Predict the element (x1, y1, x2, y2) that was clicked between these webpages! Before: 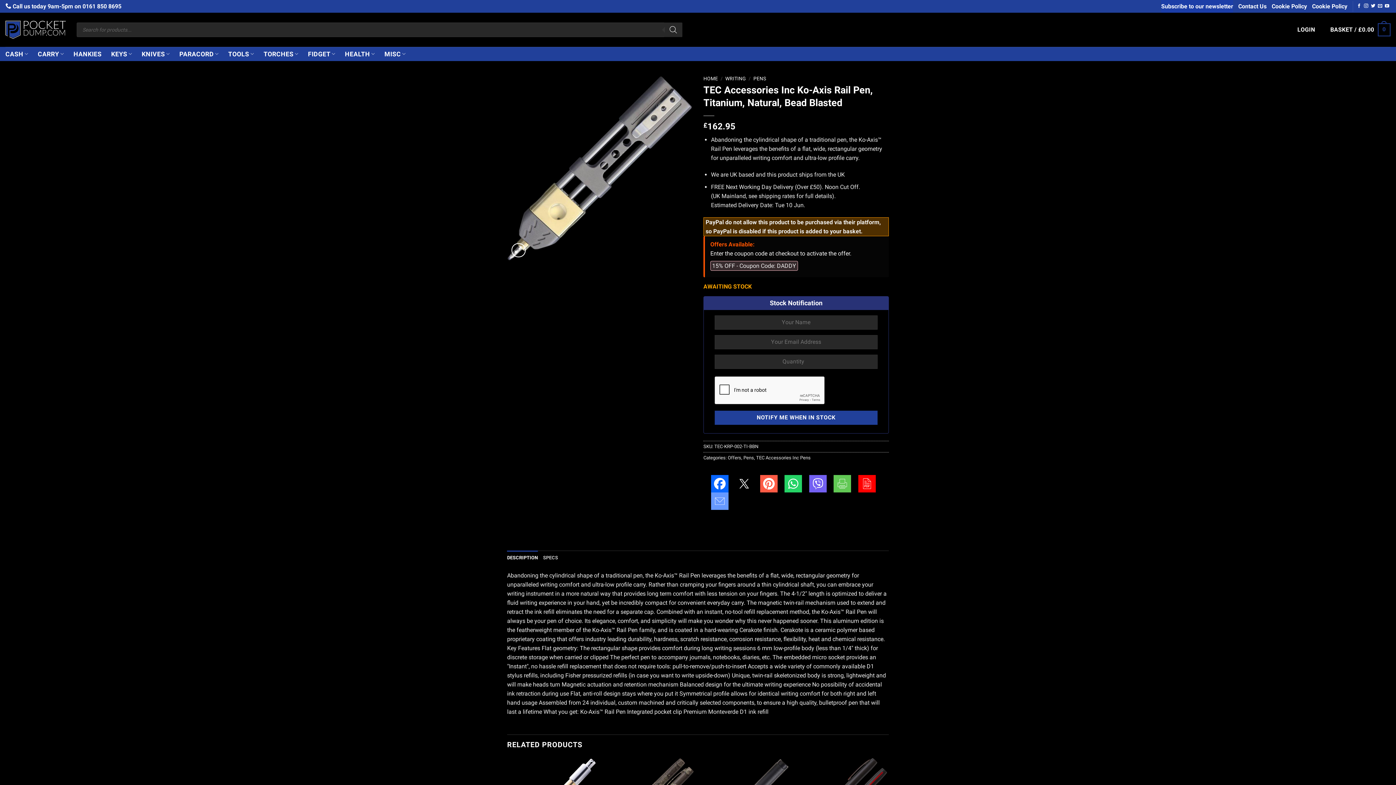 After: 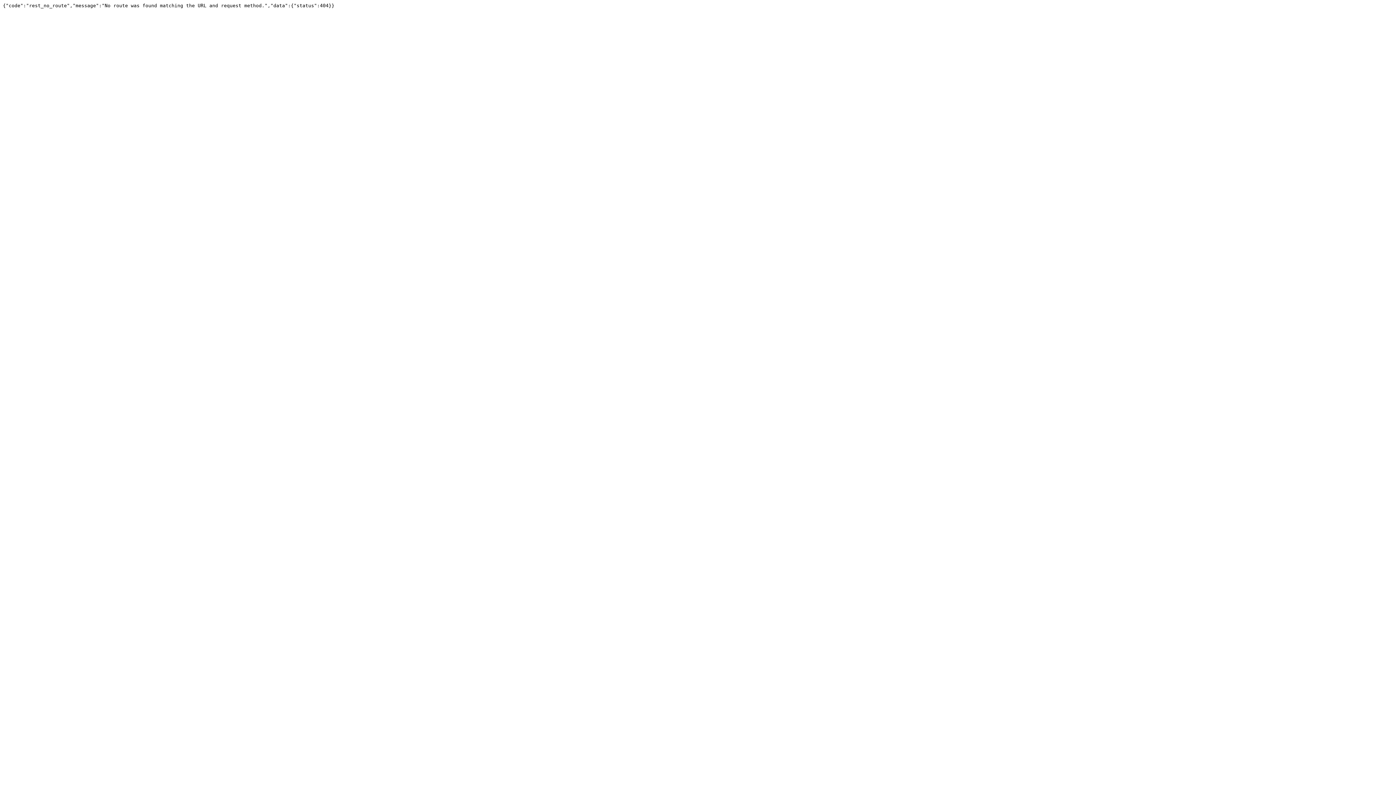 Action: bbox: (1272, 0, 1307, 12) label: Cookie Policy